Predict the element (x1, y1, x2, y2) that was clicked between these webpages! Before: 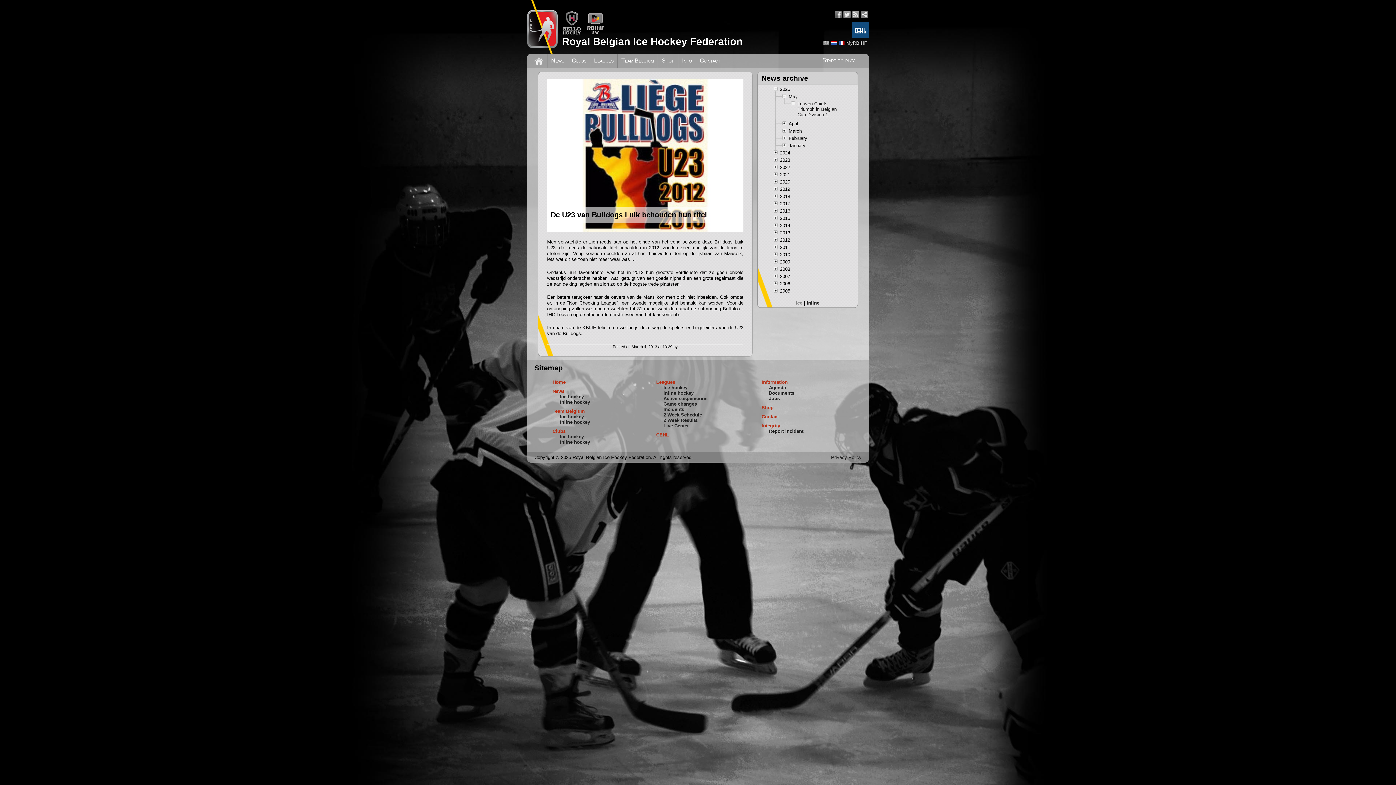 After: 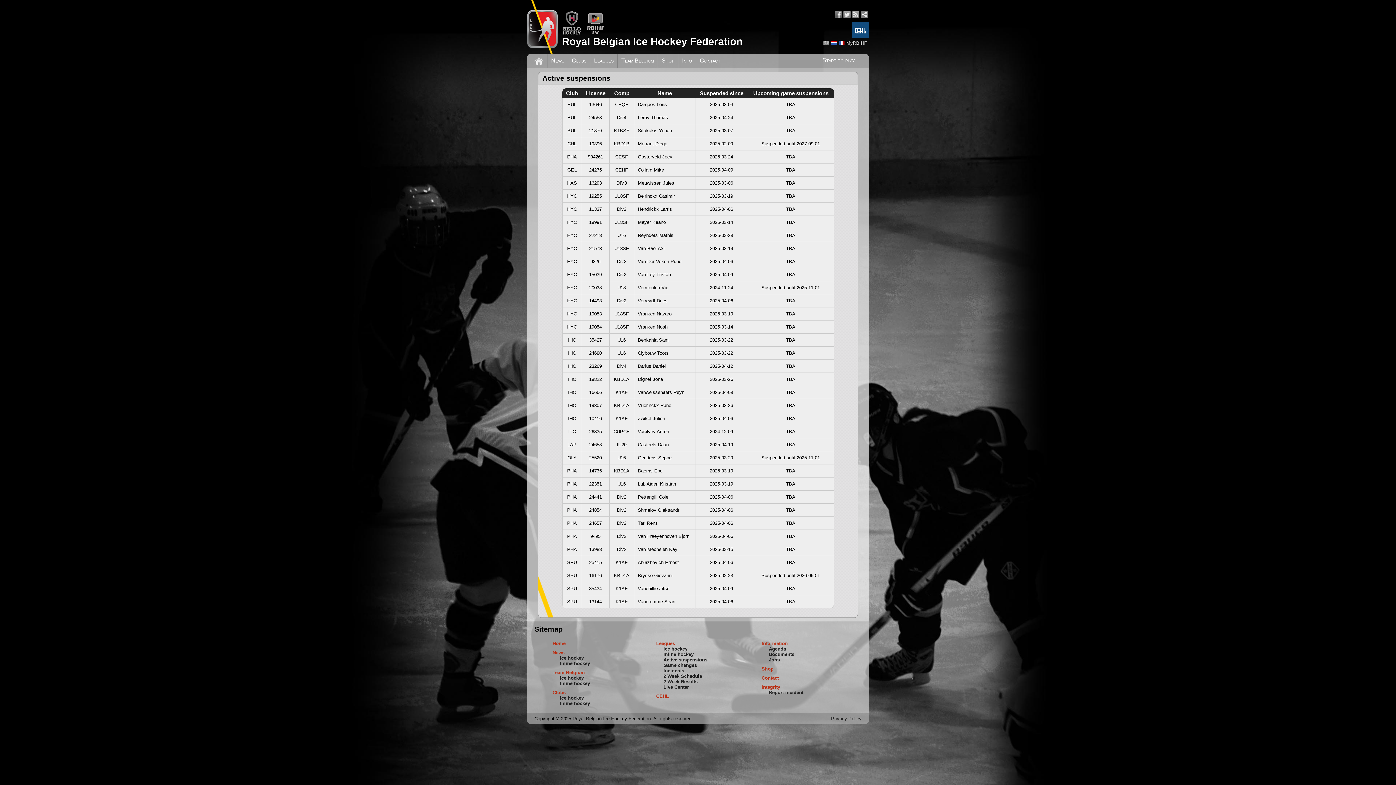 Action: bbox: (663, 396, 707, 401) label: Active suspensions